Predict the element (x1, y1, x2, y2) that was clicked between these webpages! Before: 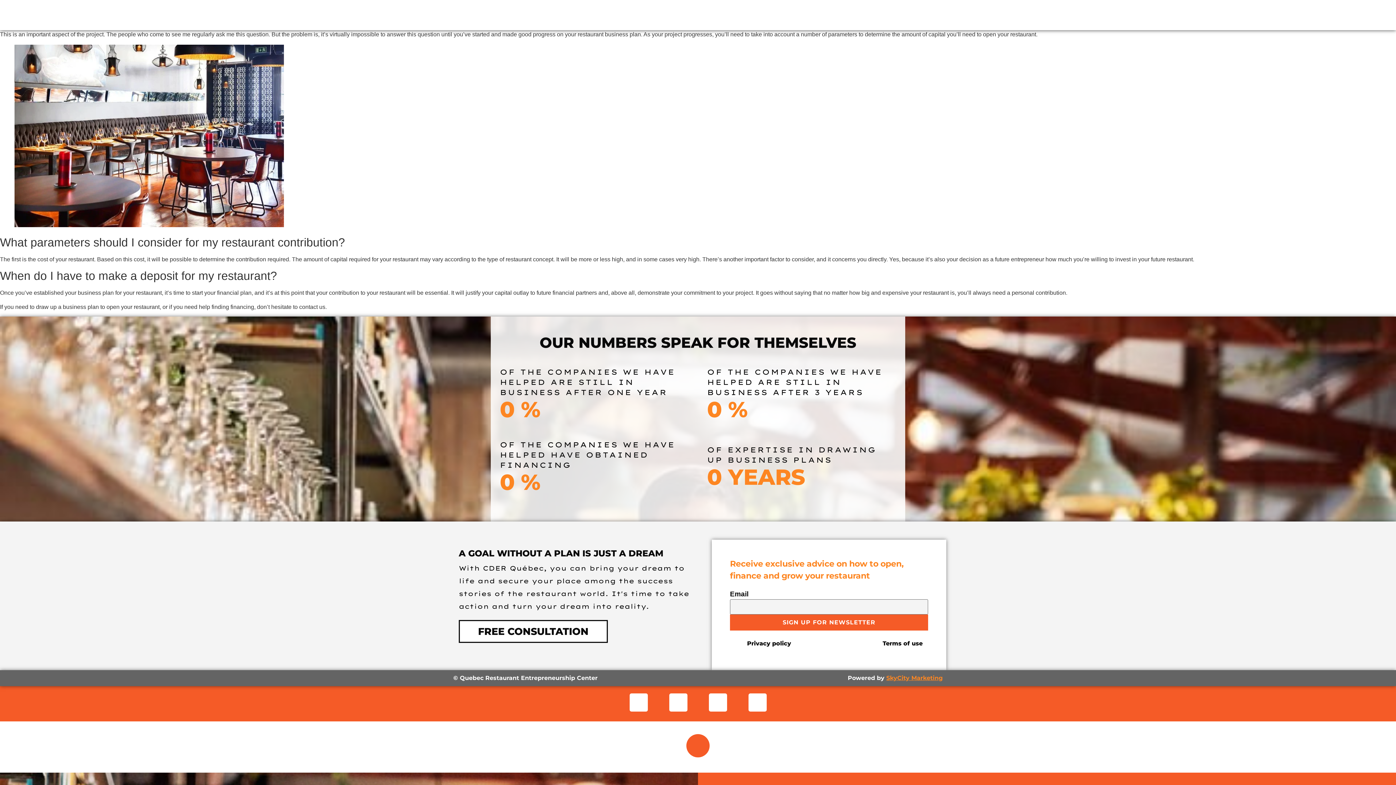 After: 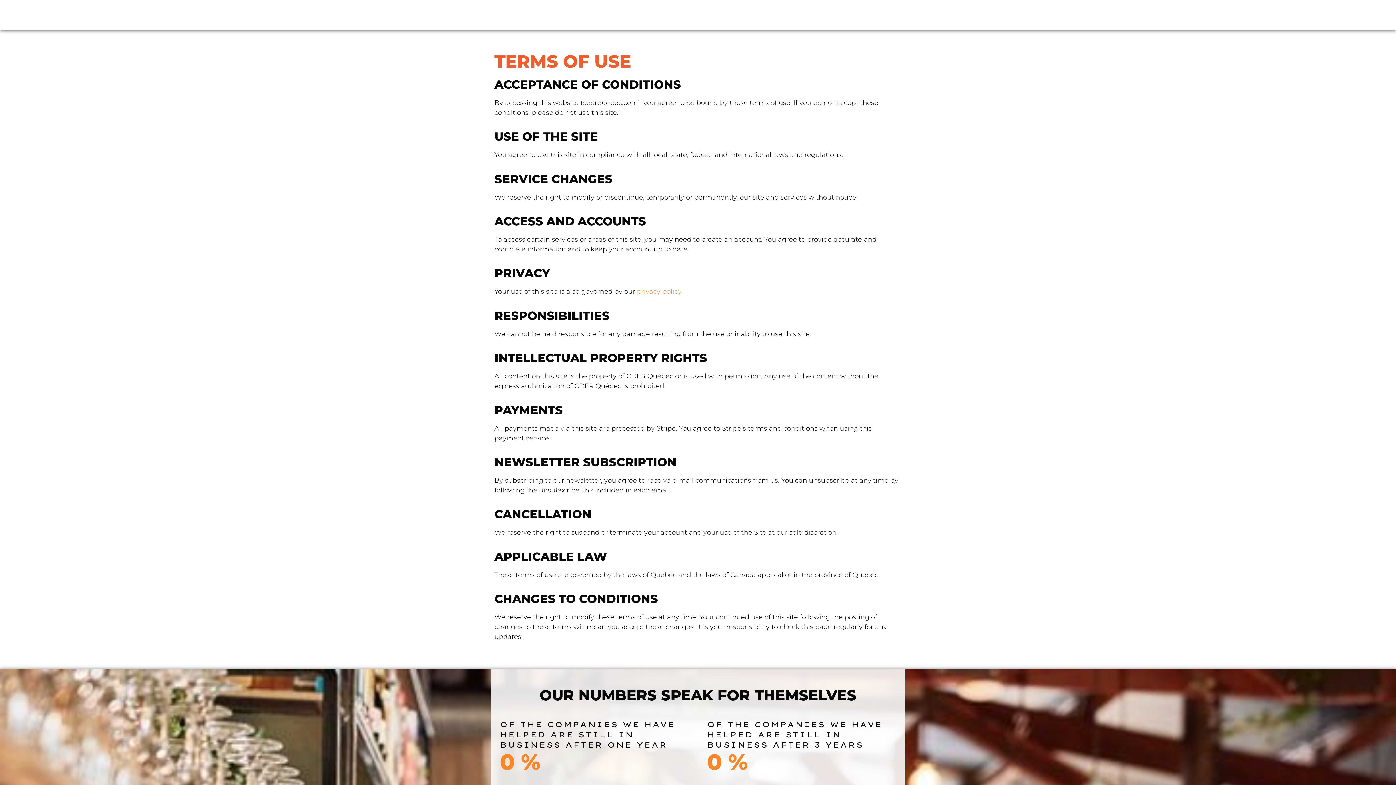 Action: label: Terms of use bbox: (882, 640, 922, 647)